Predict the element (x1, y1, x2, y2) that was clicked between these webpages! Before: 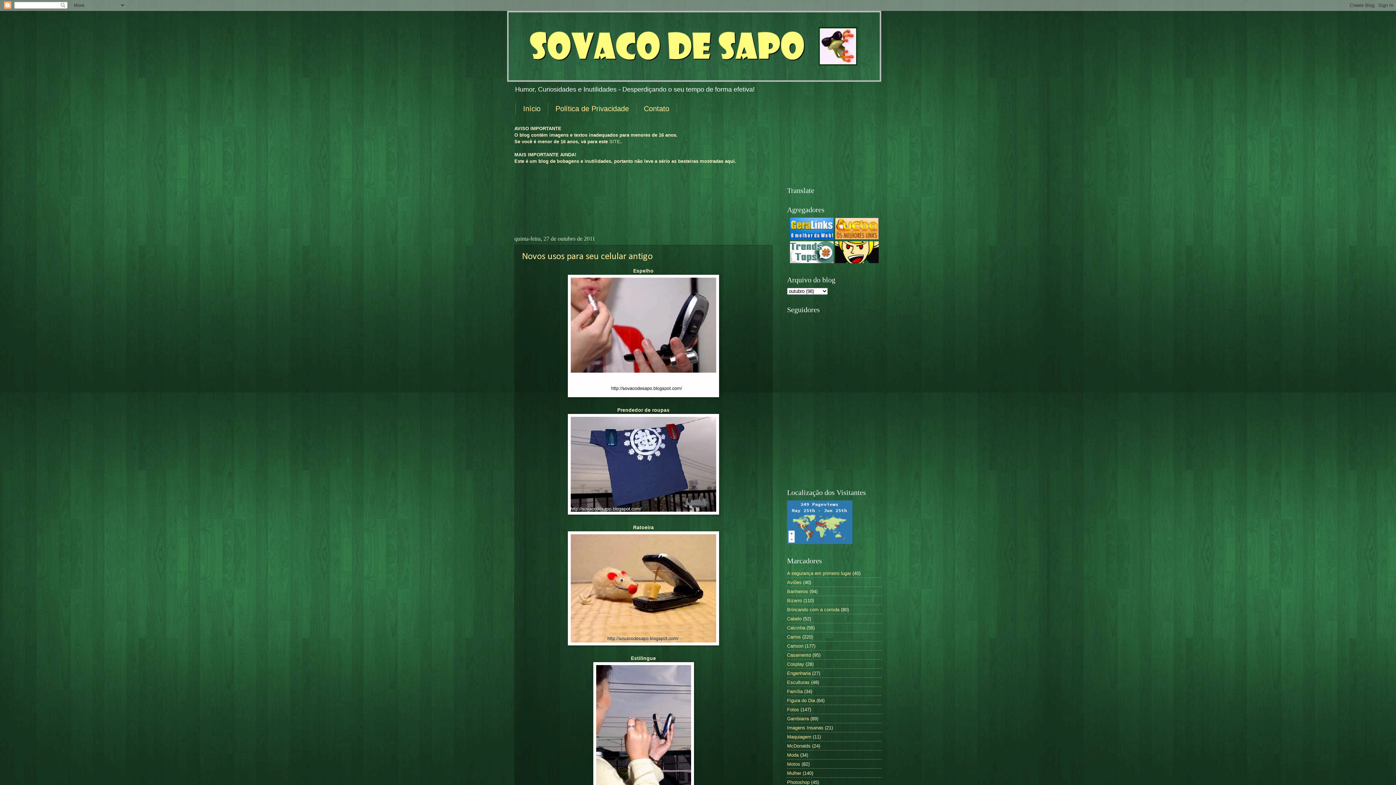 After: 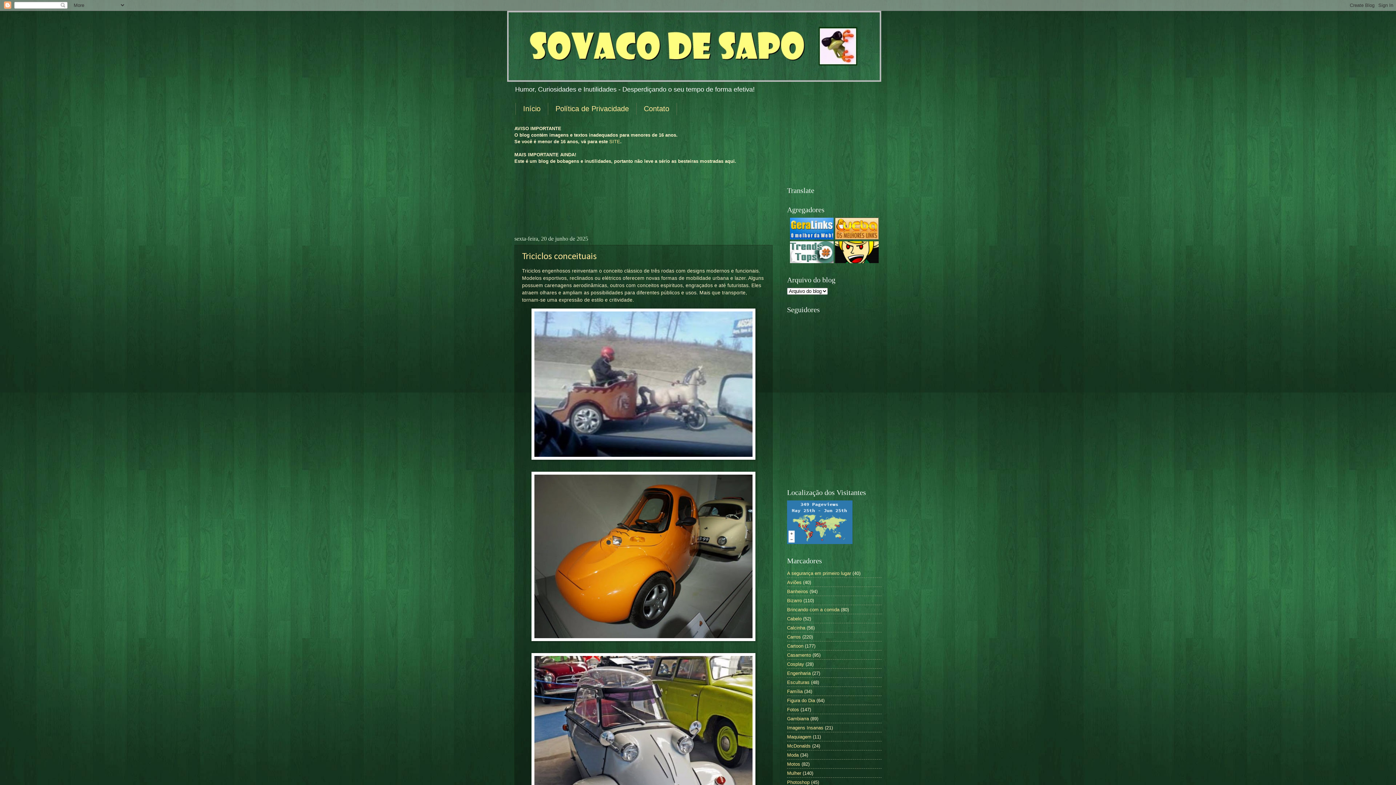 Action: bbox: (515, 102, 548, 114) label: Início